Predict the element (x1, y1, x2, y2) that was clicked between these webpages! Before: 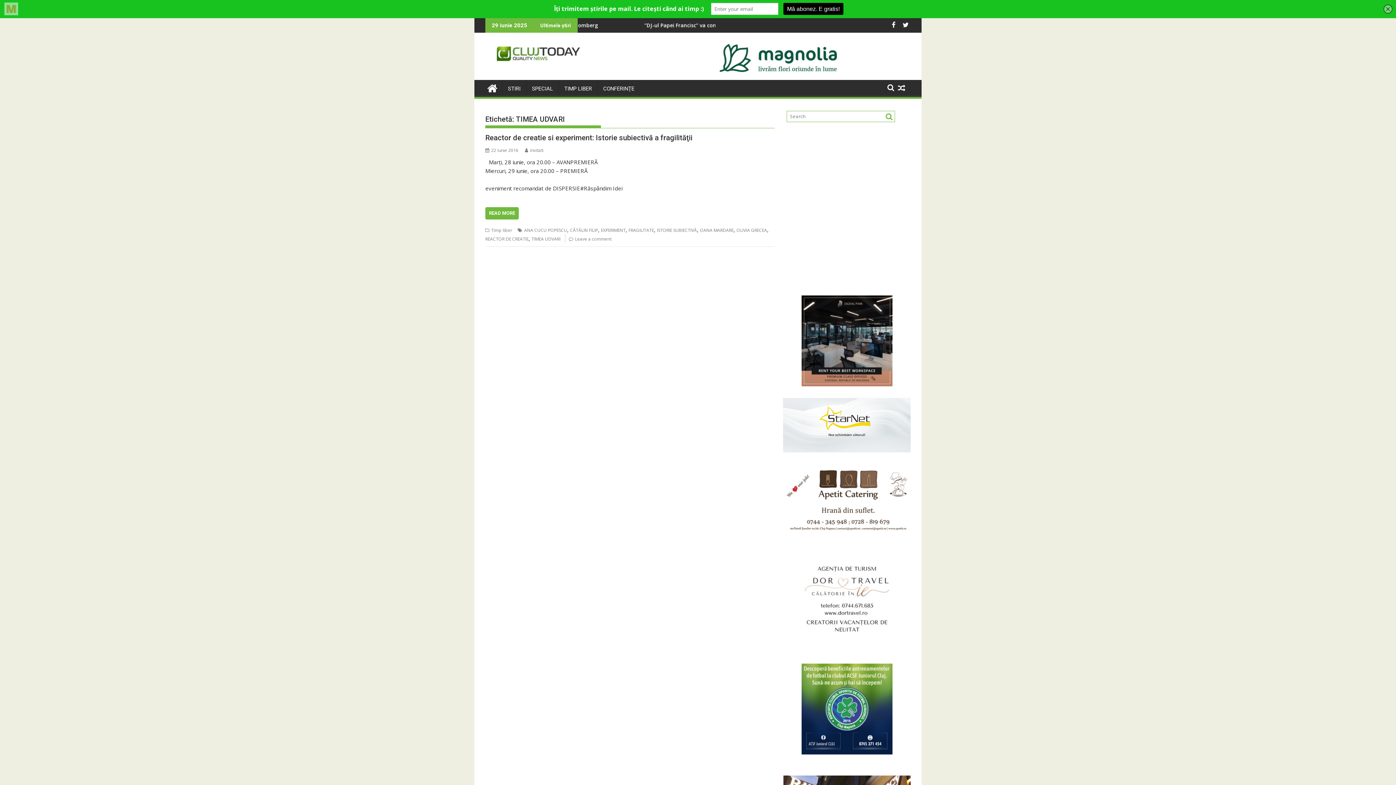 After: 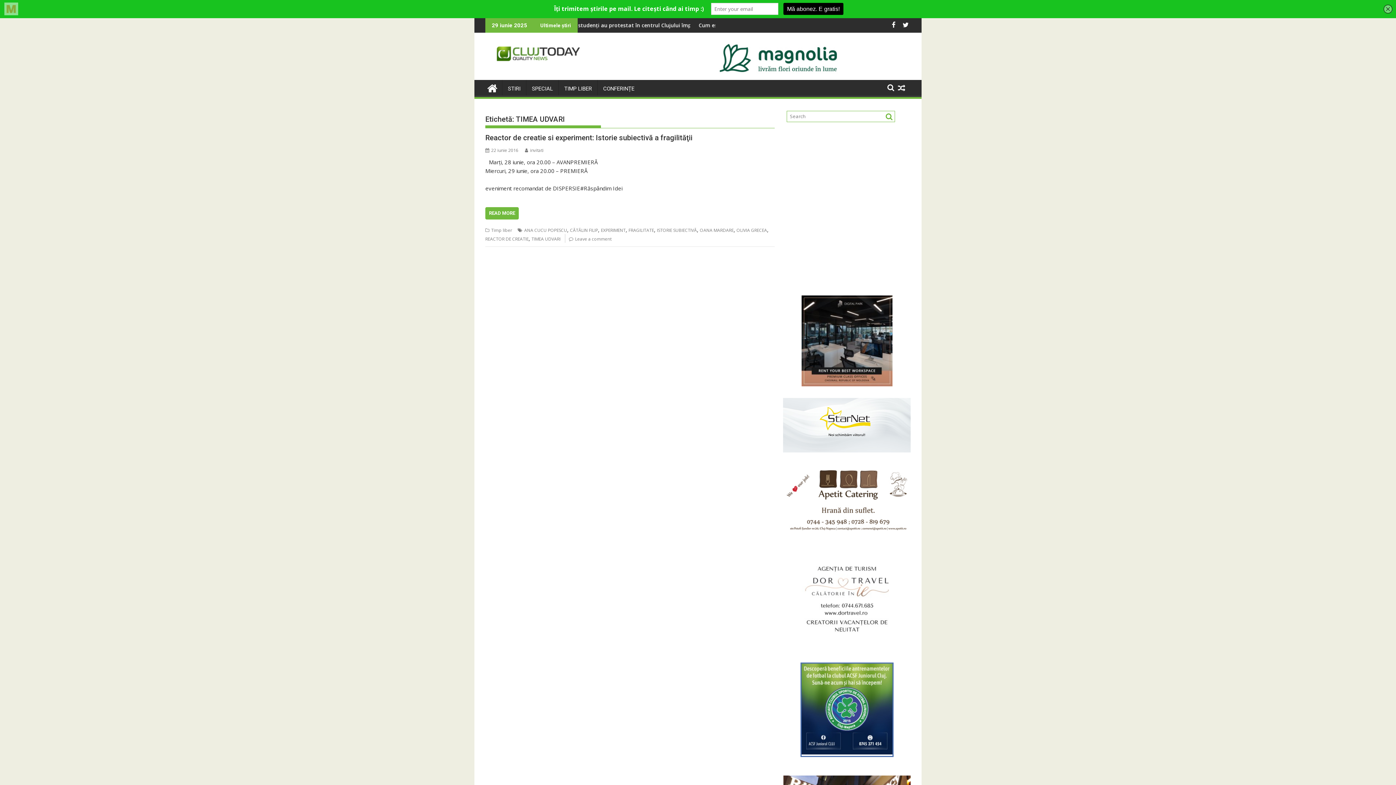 Action: bbox: (801, 749, 892, 756)